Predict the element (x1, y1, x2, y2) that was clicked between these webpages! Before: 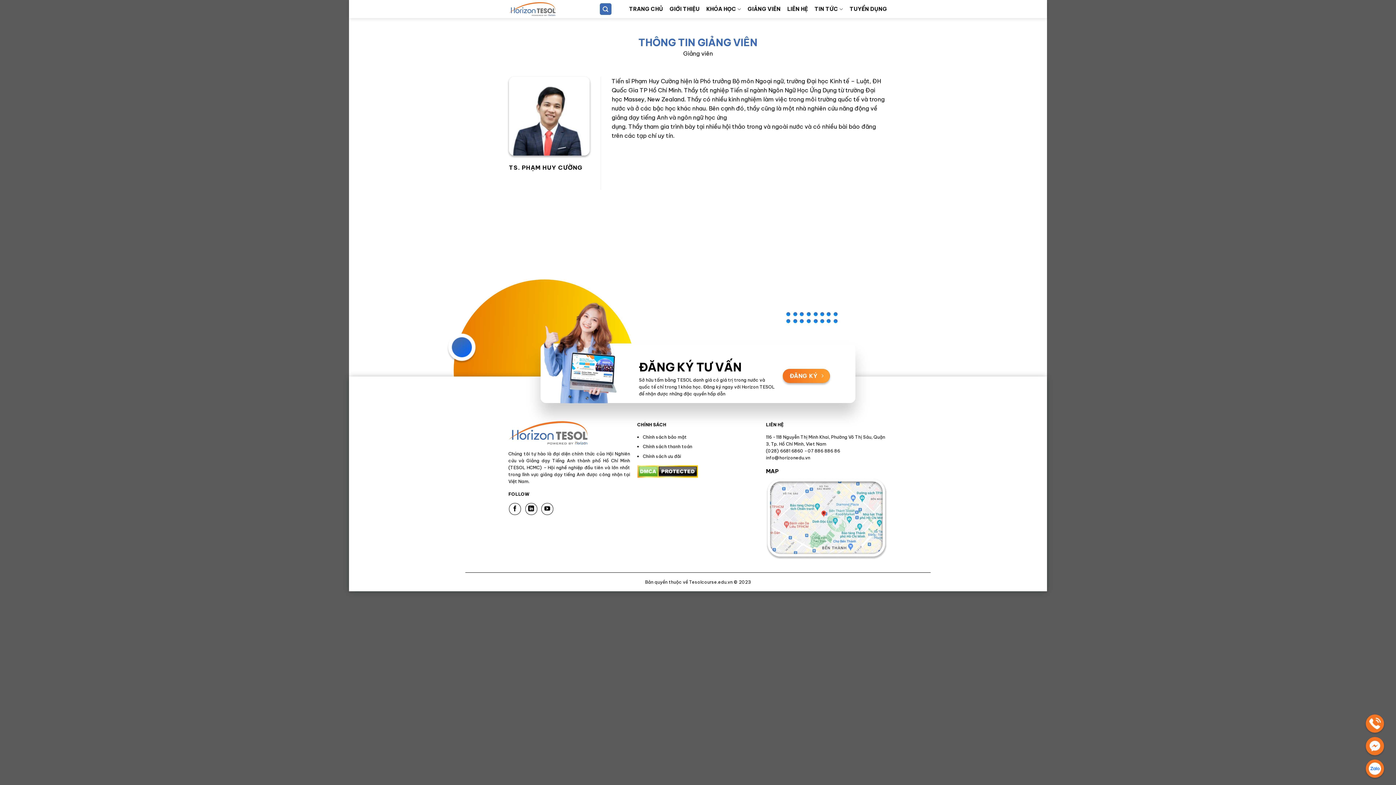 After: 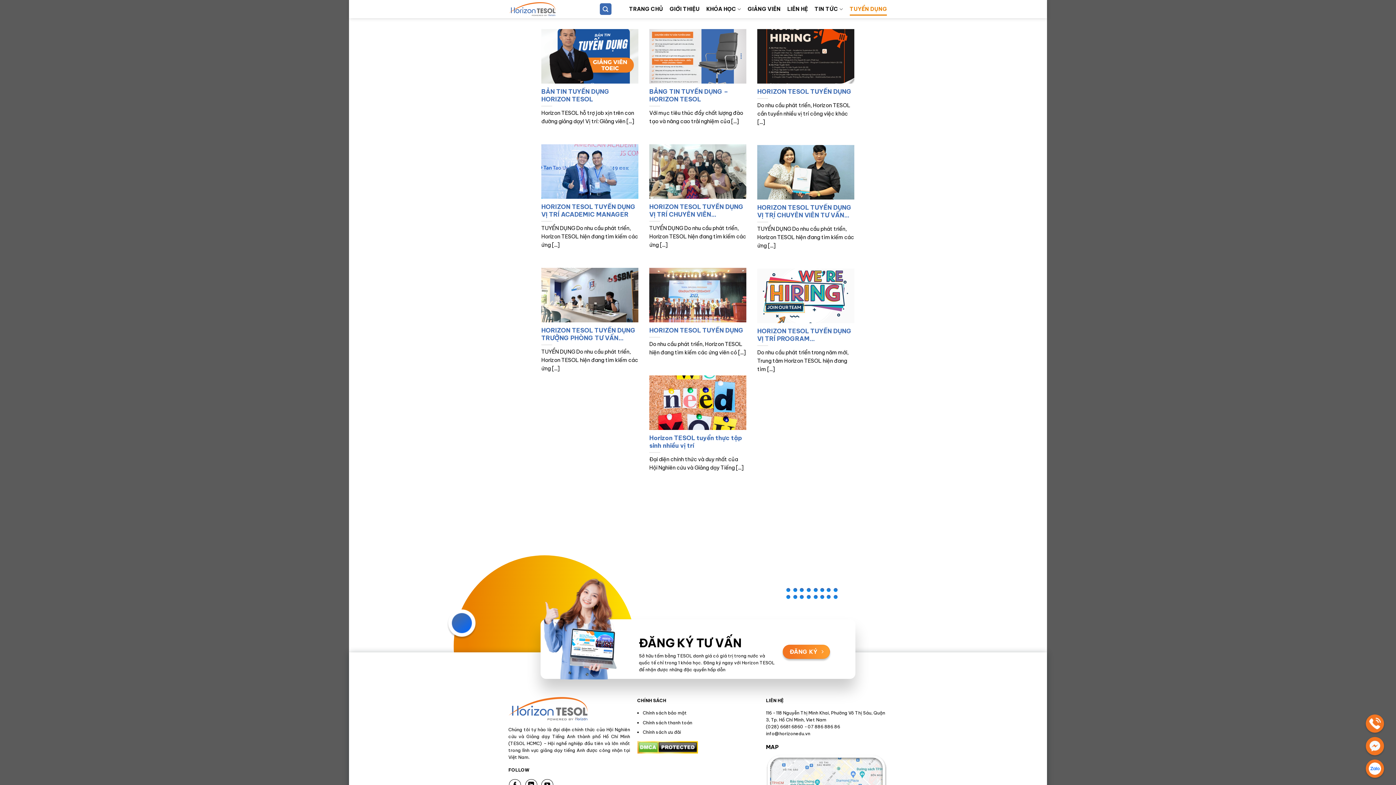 Action: label: TUYỂN DỤNG bbox: (849, 2, 887, 15)